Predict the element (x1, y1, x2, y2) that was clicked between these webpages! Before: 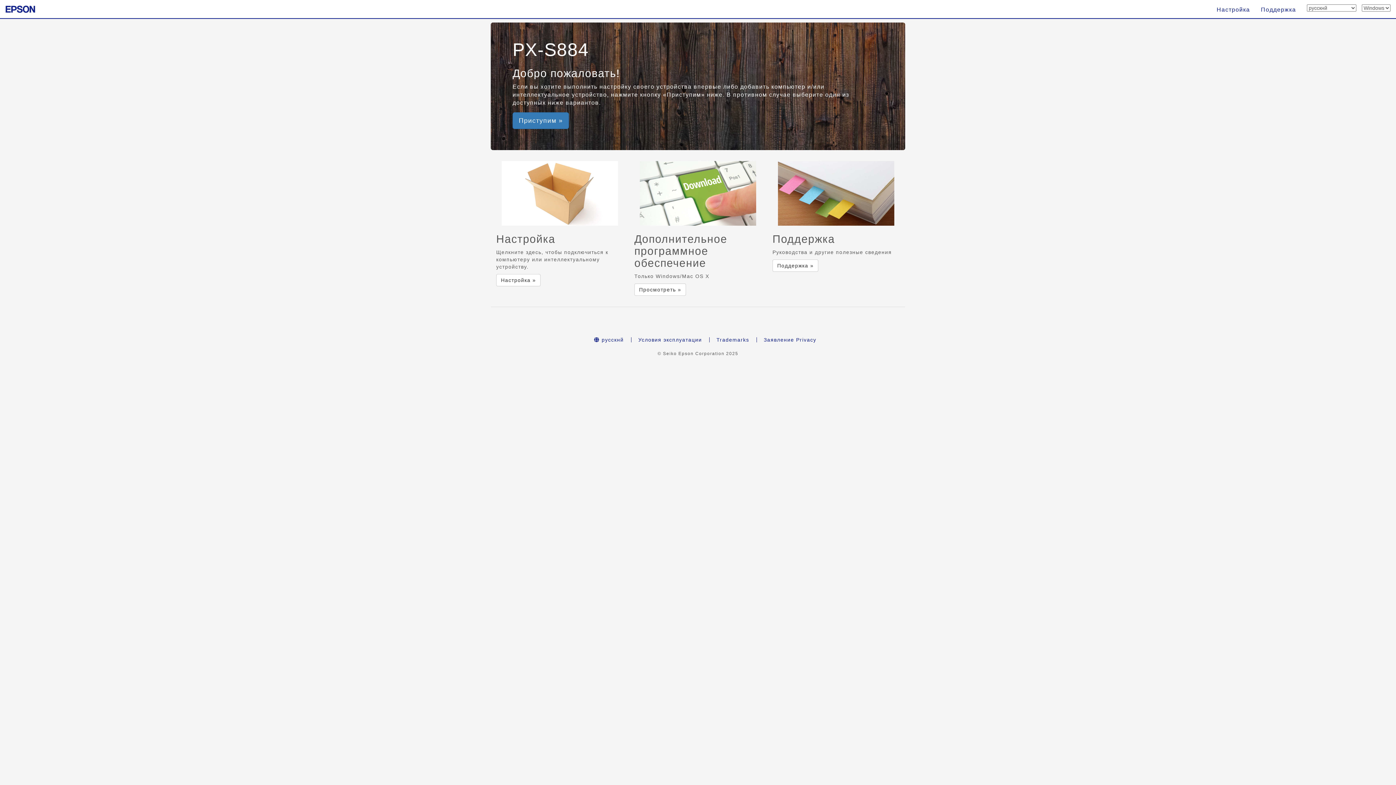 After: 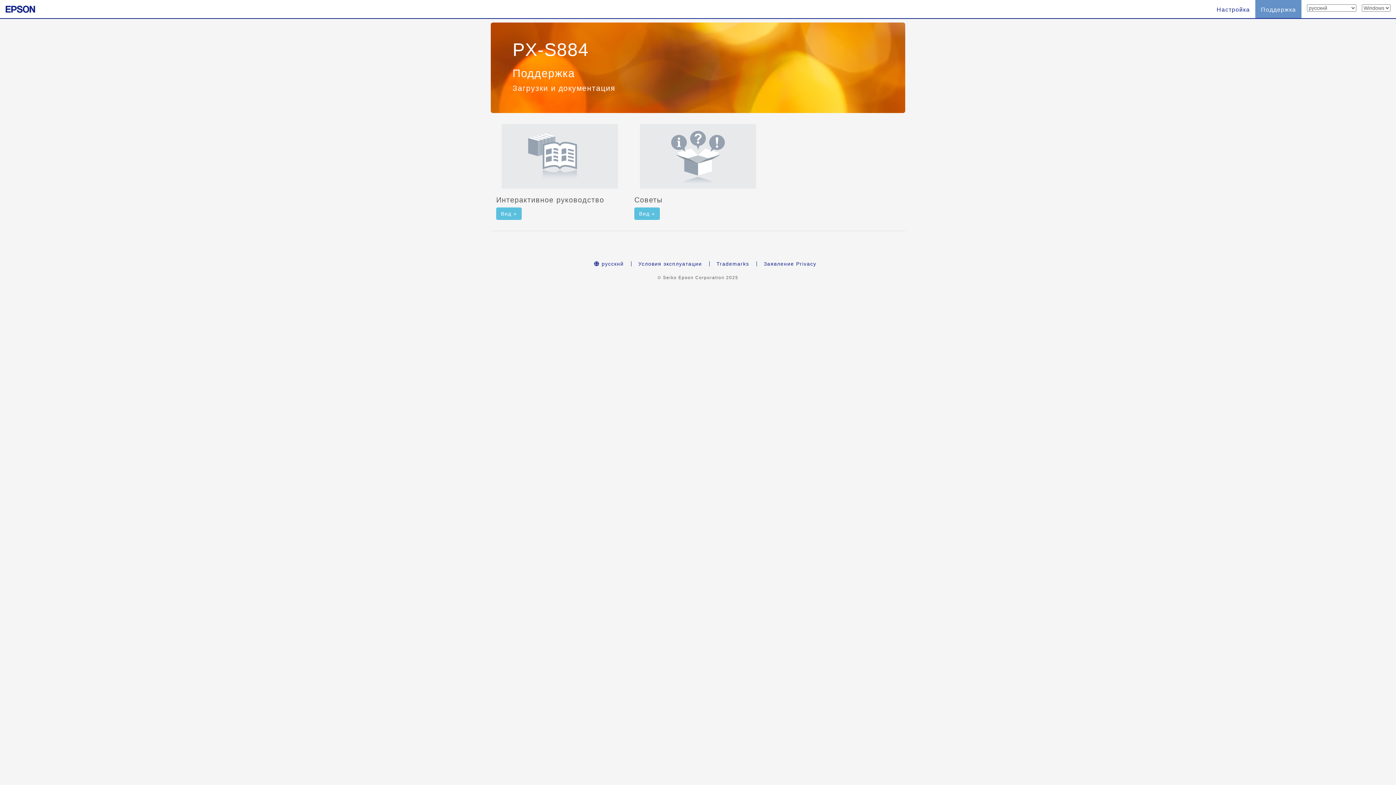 Action: bbox: (772, 259, 818, 271) label: Поддержка »